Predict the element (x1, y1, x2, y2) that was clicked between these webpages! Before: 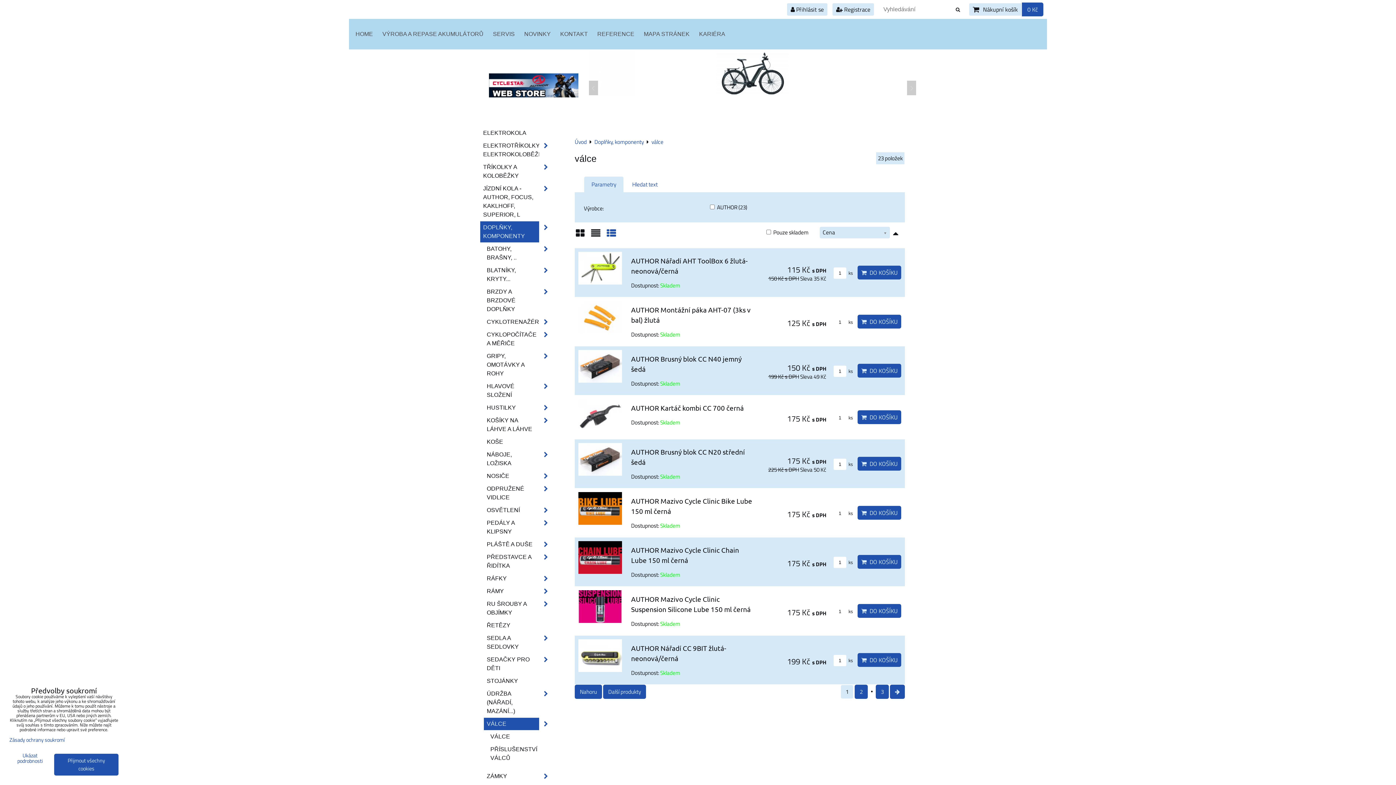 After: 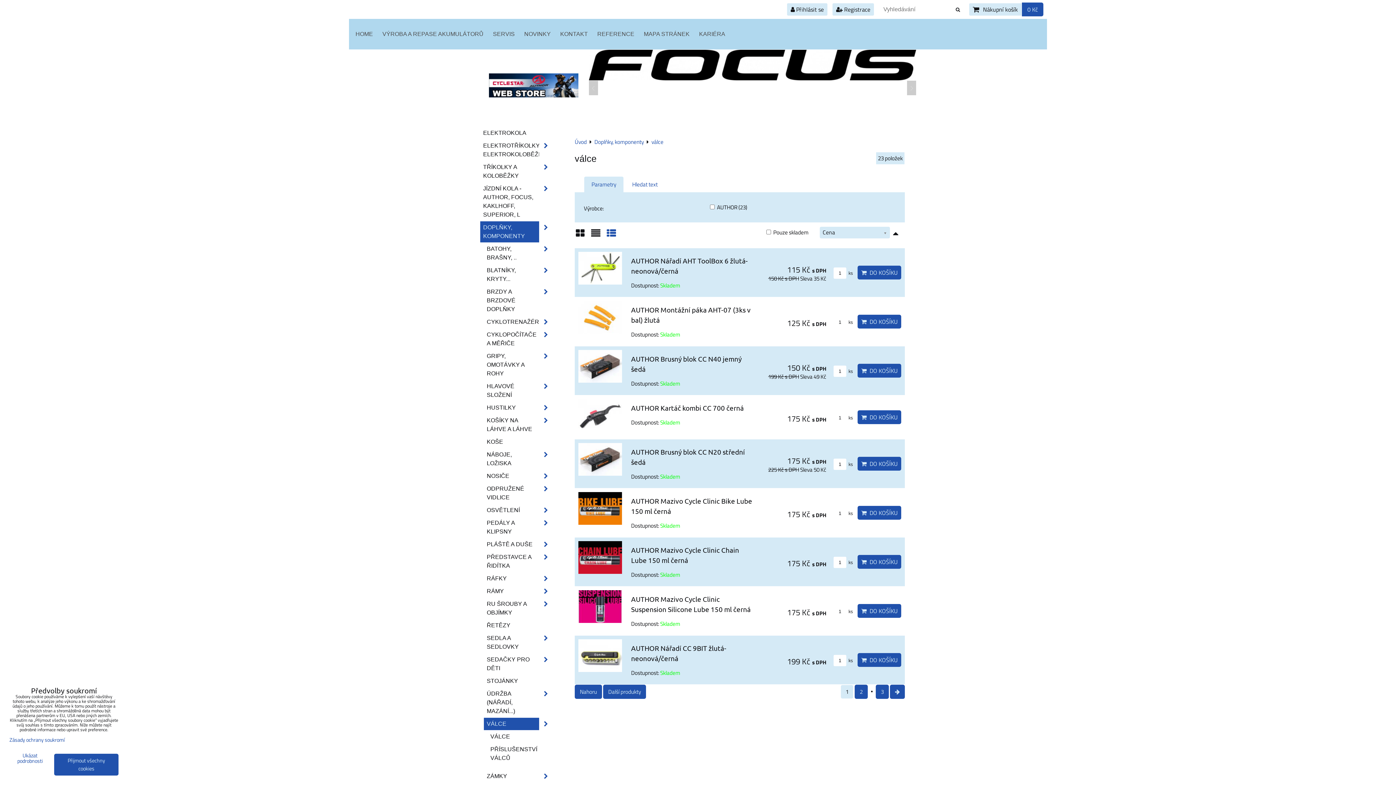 Action: bbox: (484, 718, 552, 730) label: VÁLCE